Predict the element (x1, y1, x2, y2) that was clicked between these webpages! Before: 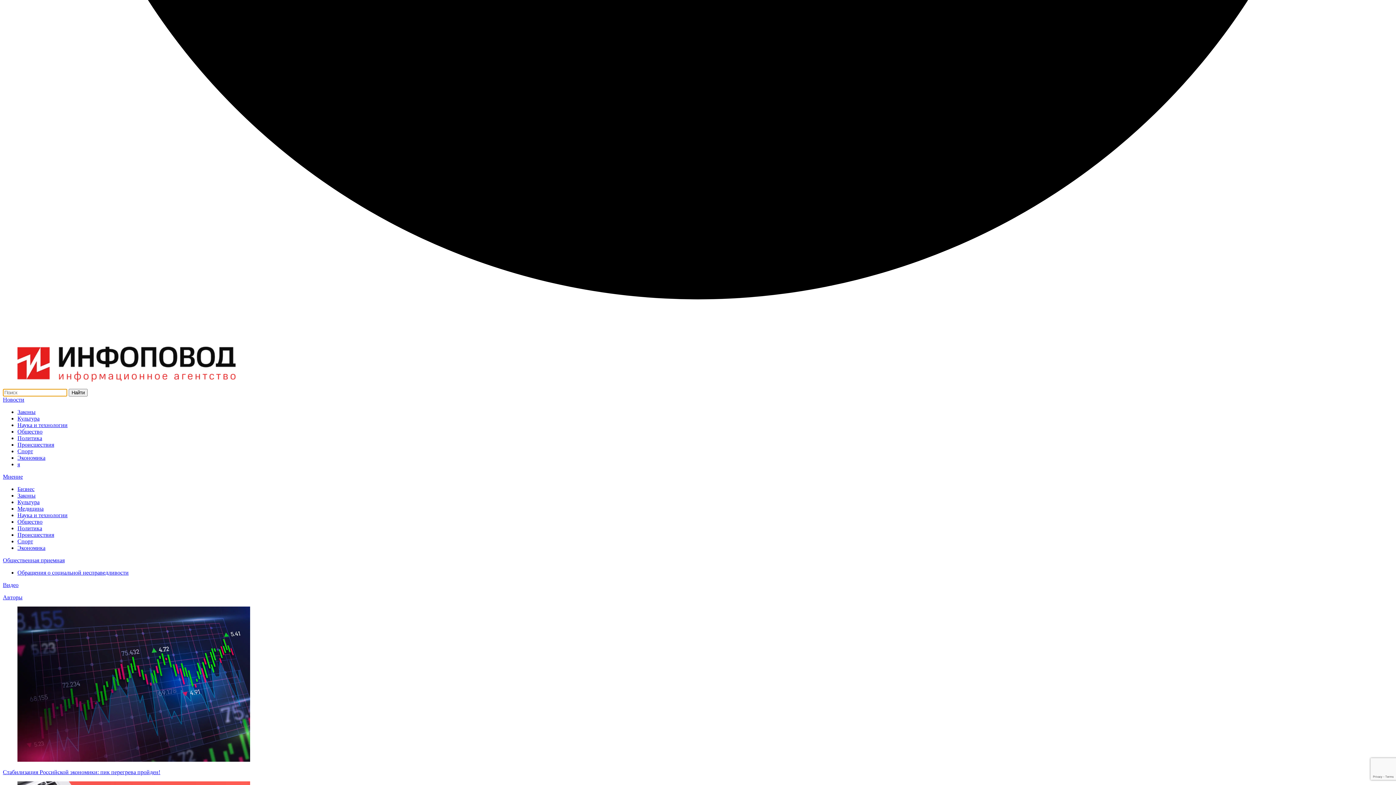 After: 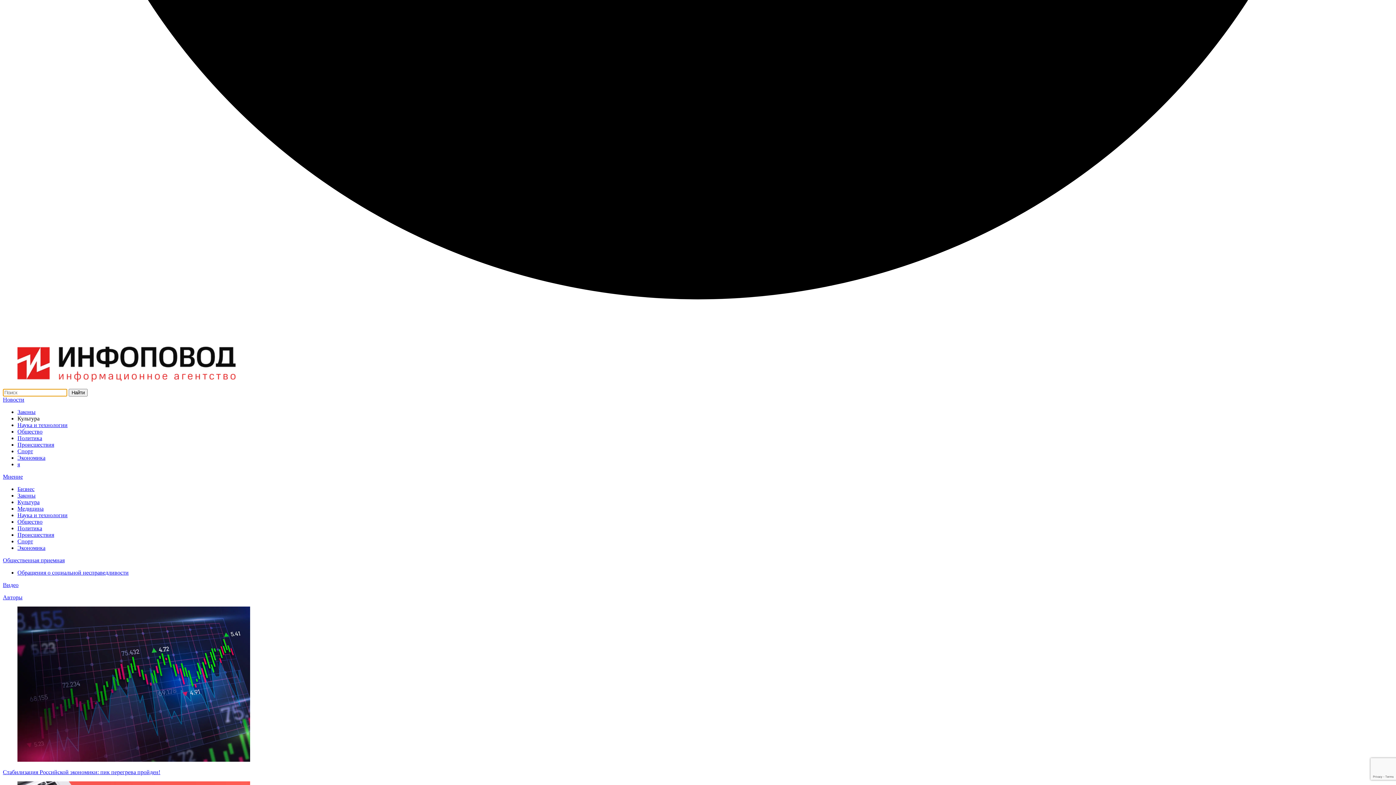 Action: bbox: (17, 415, 39, 421) label: Культура